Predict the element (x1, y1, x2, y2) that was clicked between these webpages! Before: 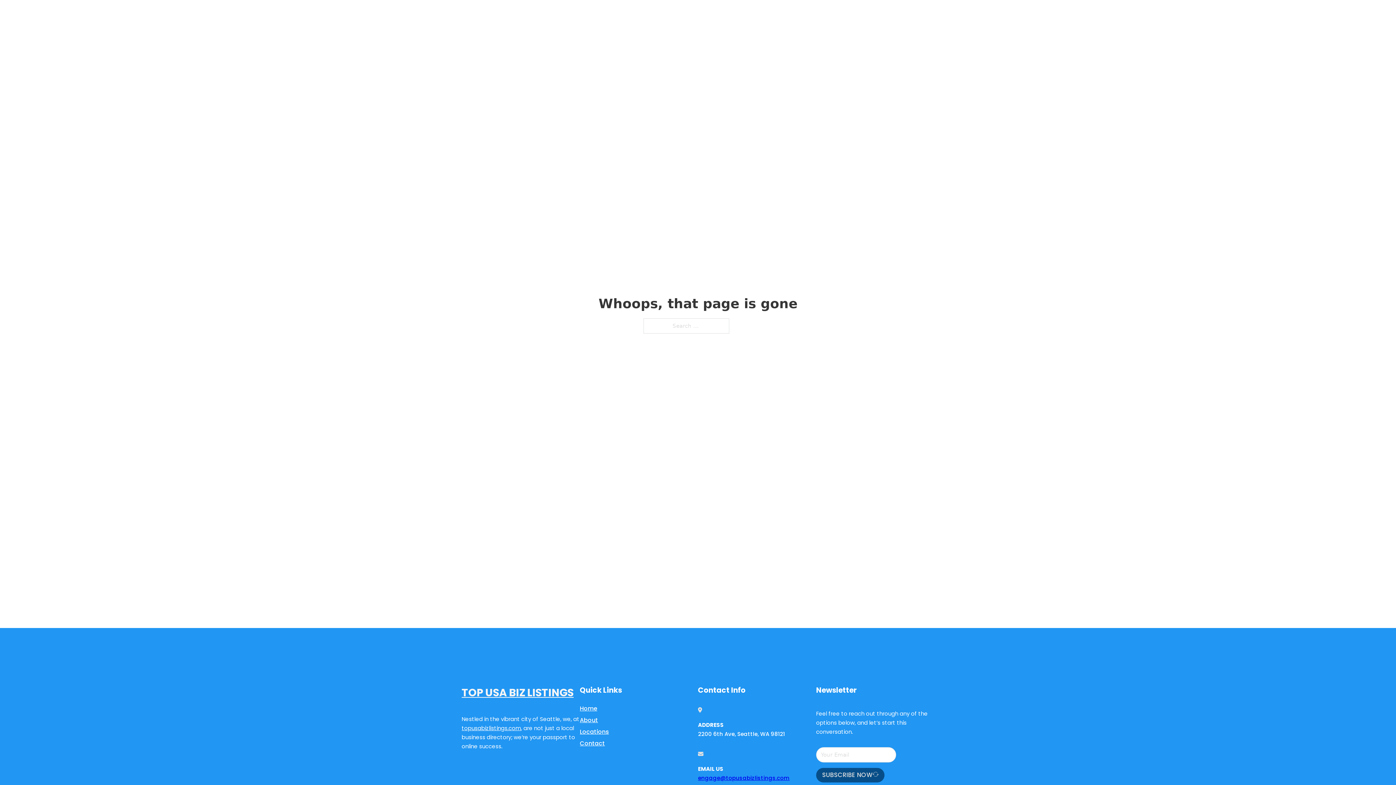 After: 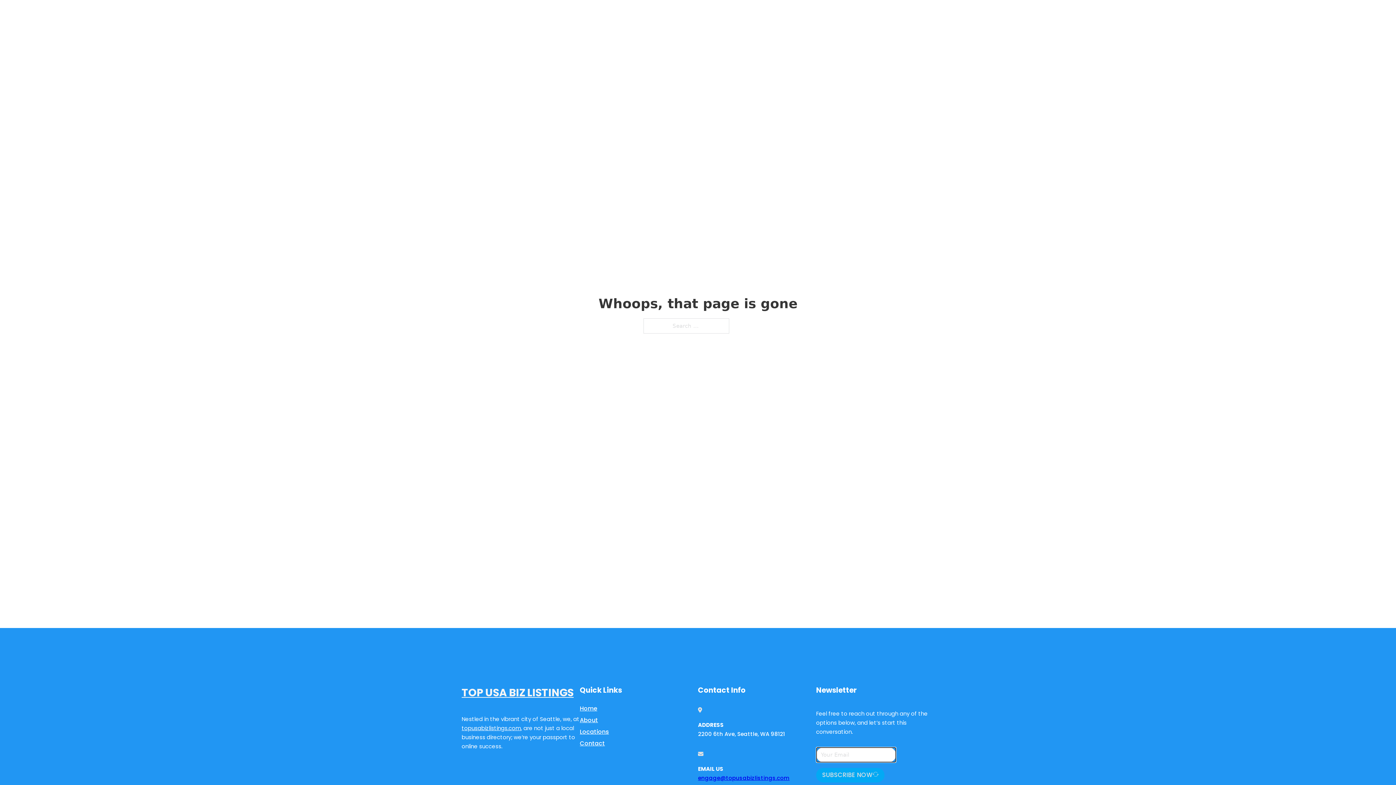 Action: label: SUBSCRIBE NOW bbox: (816, 768, 884, 782)